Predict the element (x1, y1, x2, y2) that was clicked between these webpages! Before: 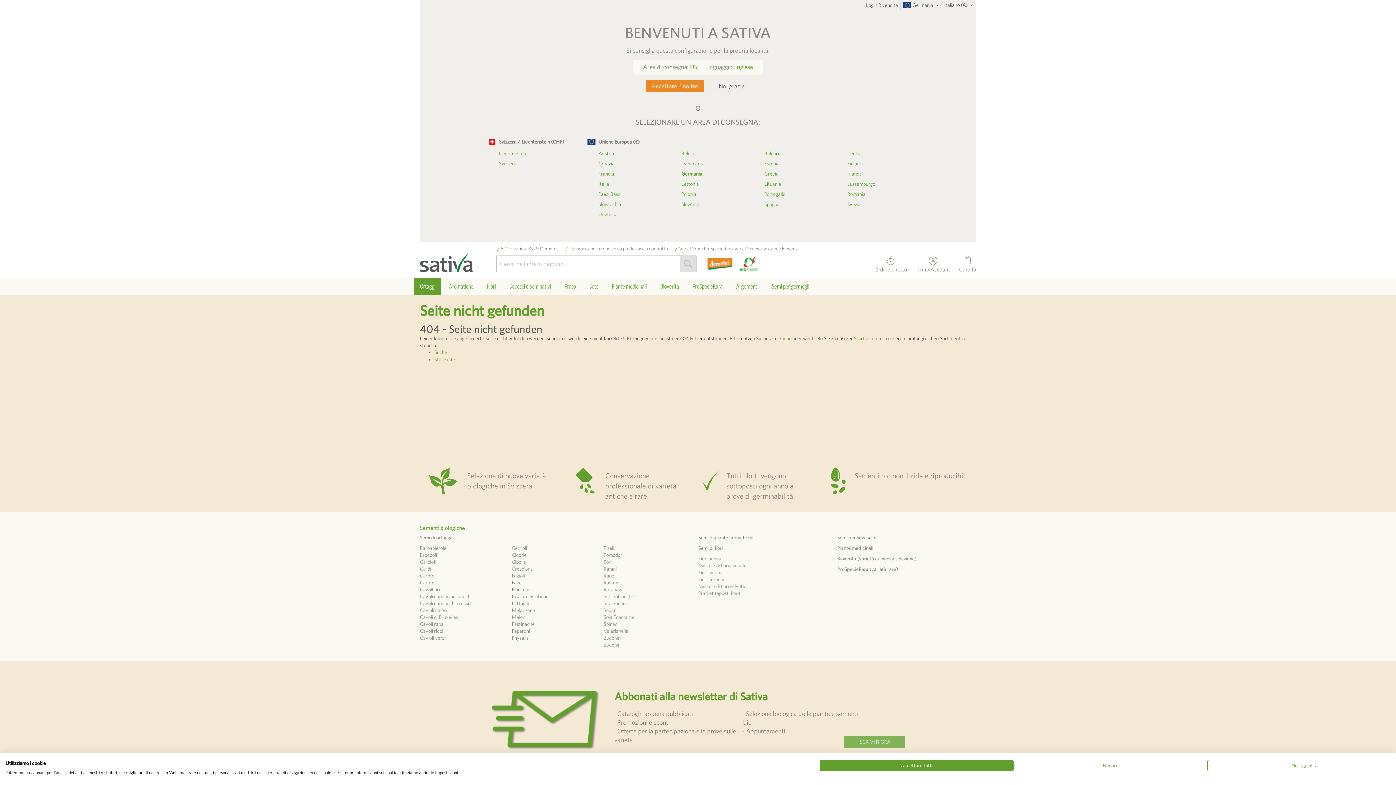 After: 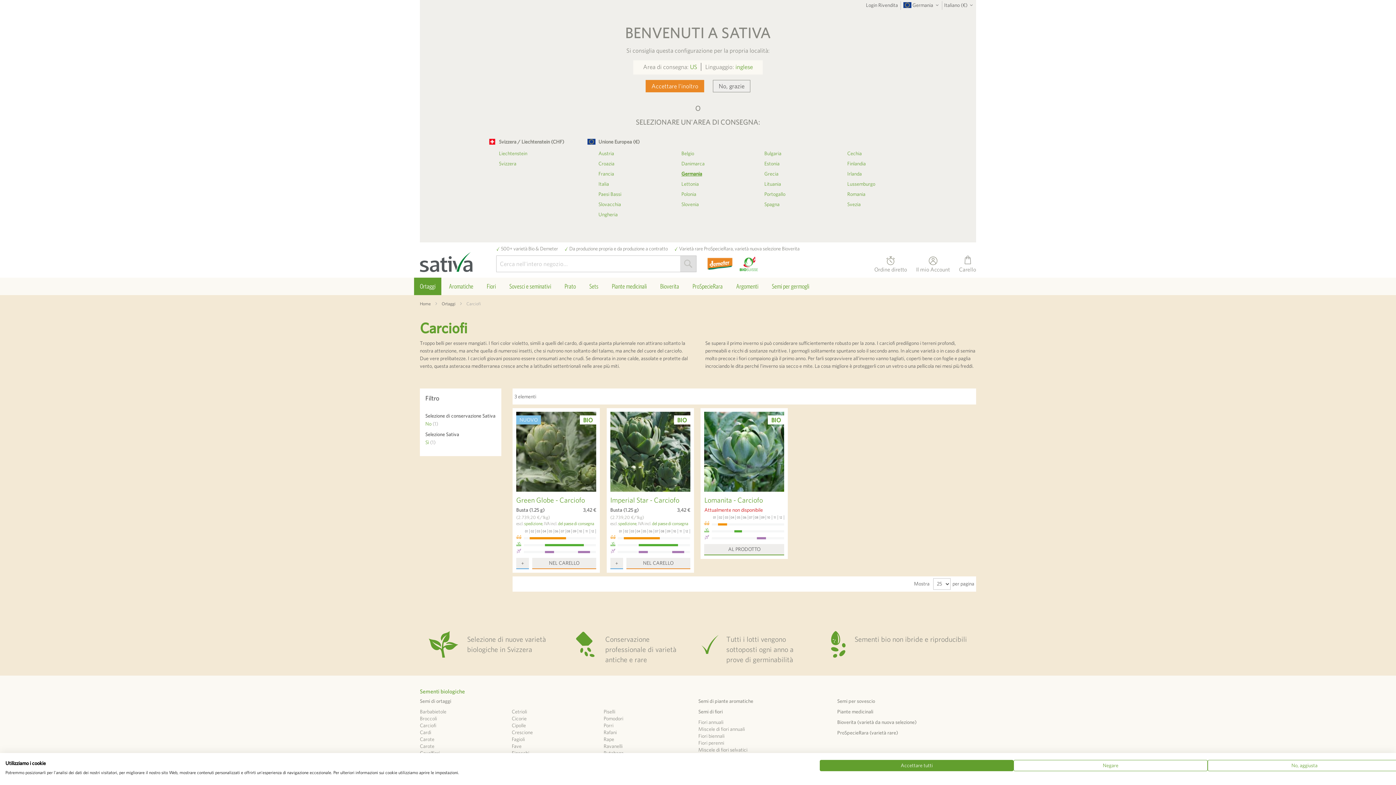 Action: label: Carciofi bbox: (420, 559, 436, 564)